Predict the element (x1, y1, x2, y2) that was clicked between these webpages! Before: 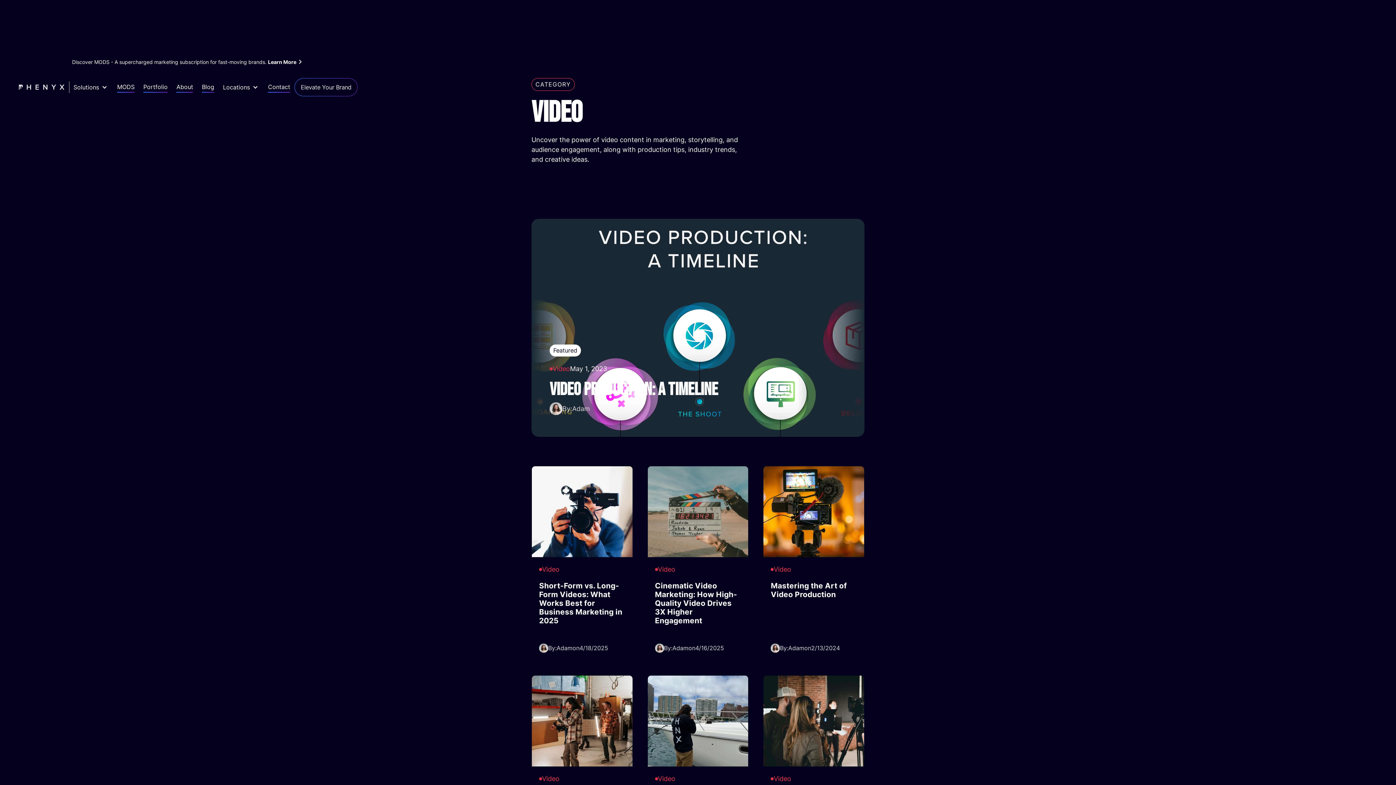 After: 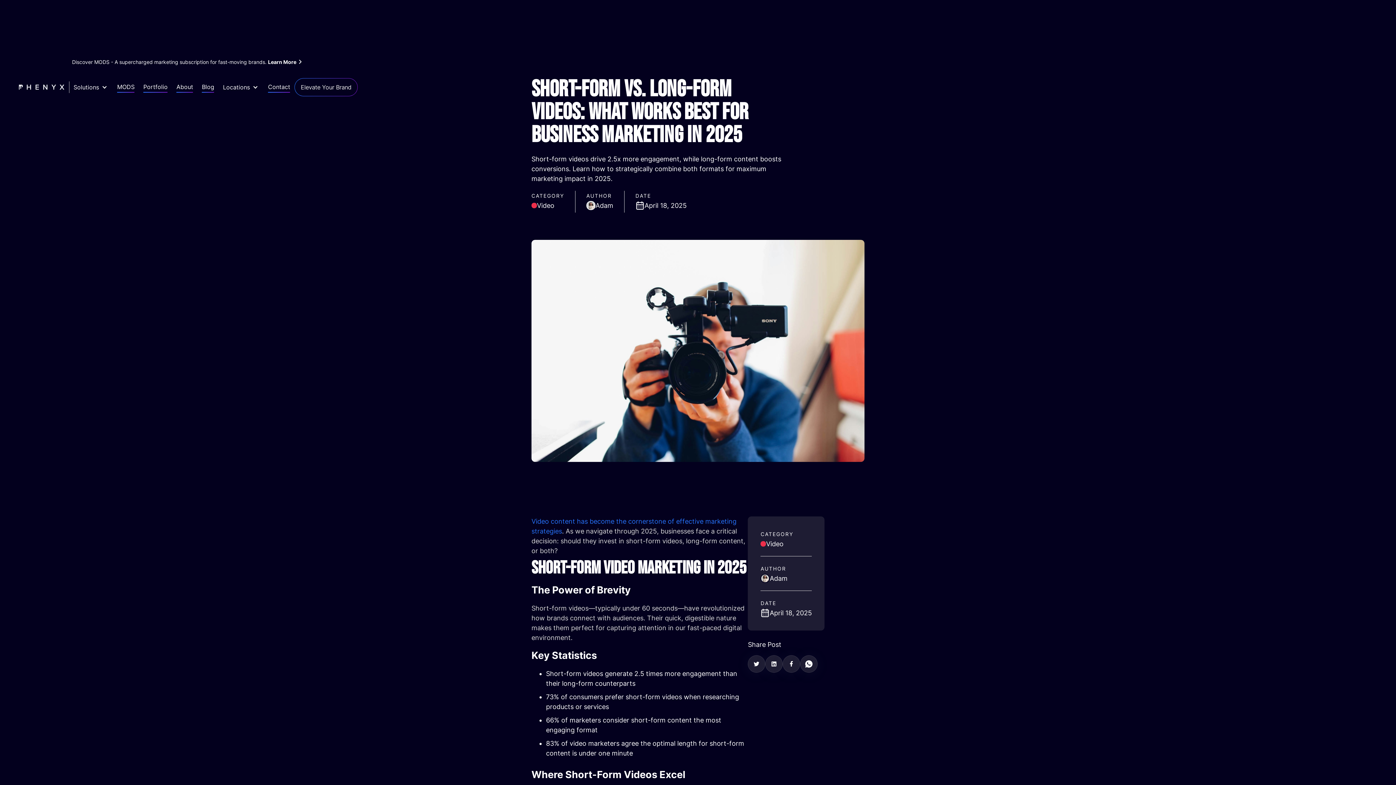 Action: bbox: (531, 466, 632, 661) label: Video
Short-Form vs. Long-Form Videos: What Works Best for Business Marketing in 2025
By:
Adam
on
4/18/2025